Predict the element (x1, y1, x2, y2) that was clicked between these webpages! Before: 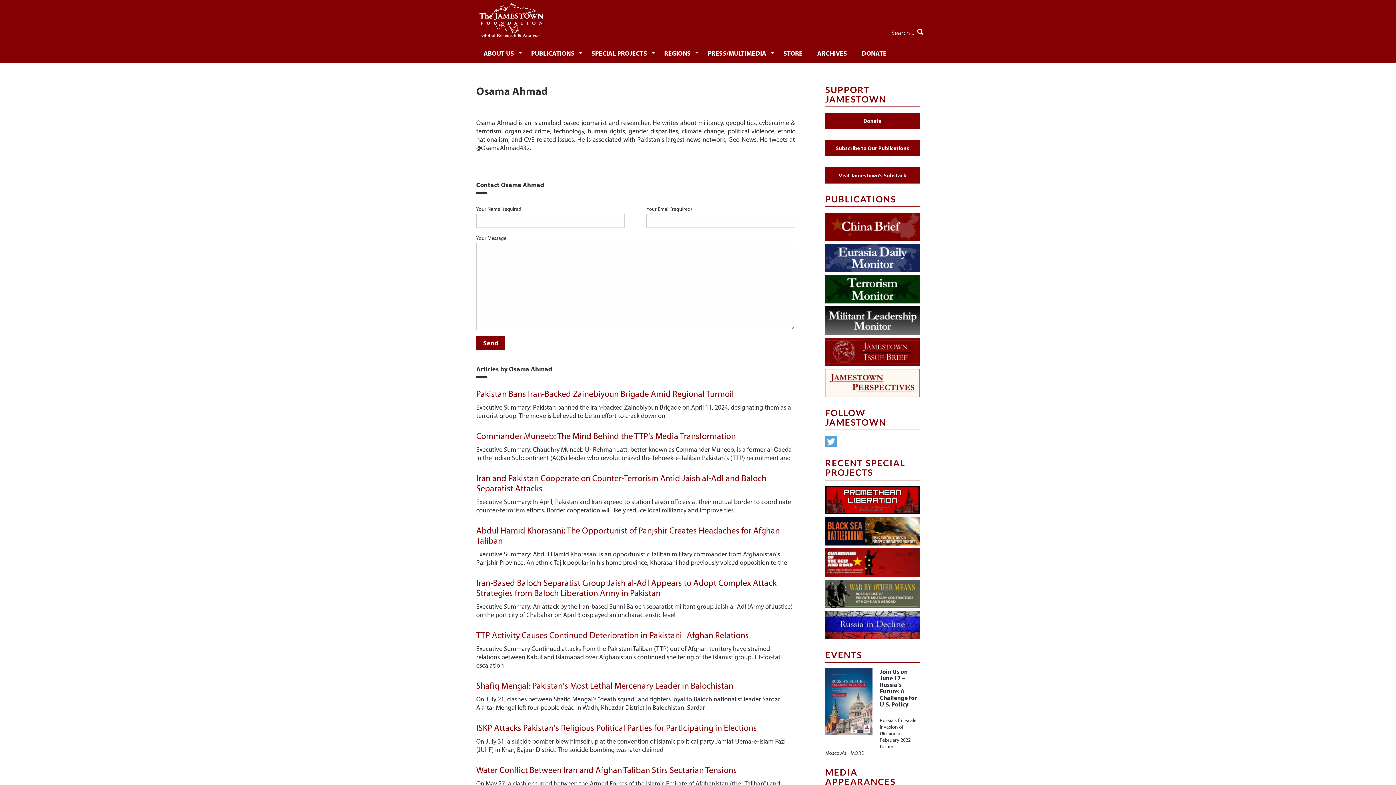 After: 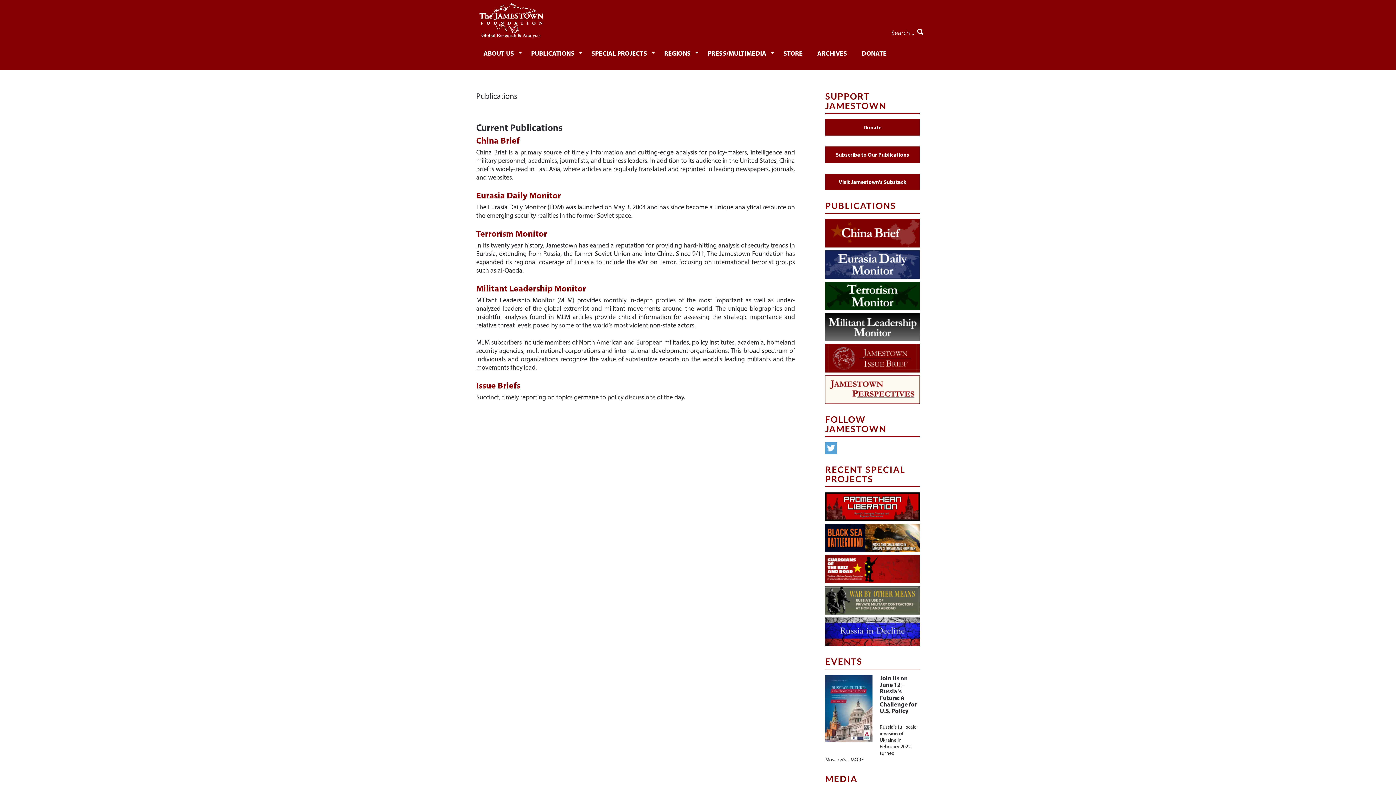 Action: bbox: (524, 42, 584, 63) label: PUBLICATIONS